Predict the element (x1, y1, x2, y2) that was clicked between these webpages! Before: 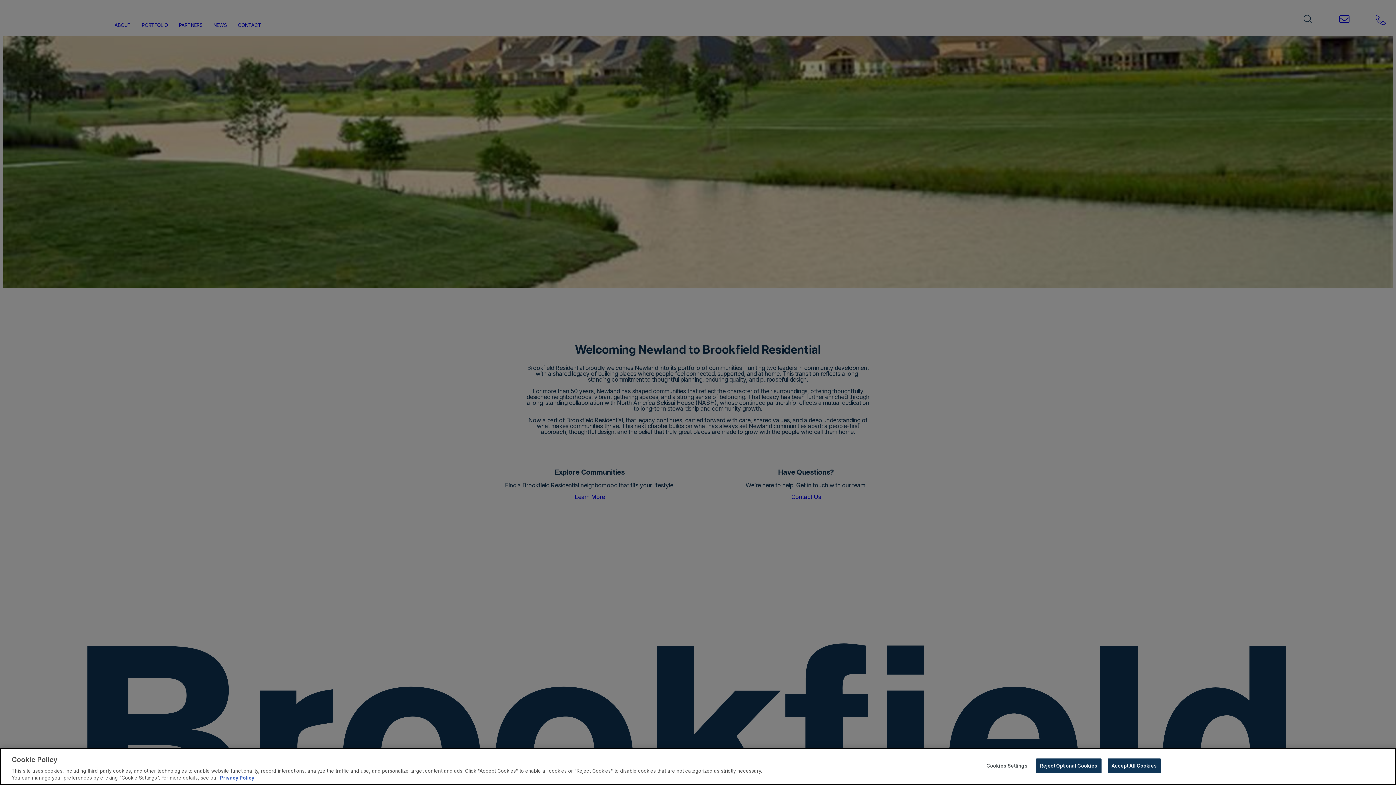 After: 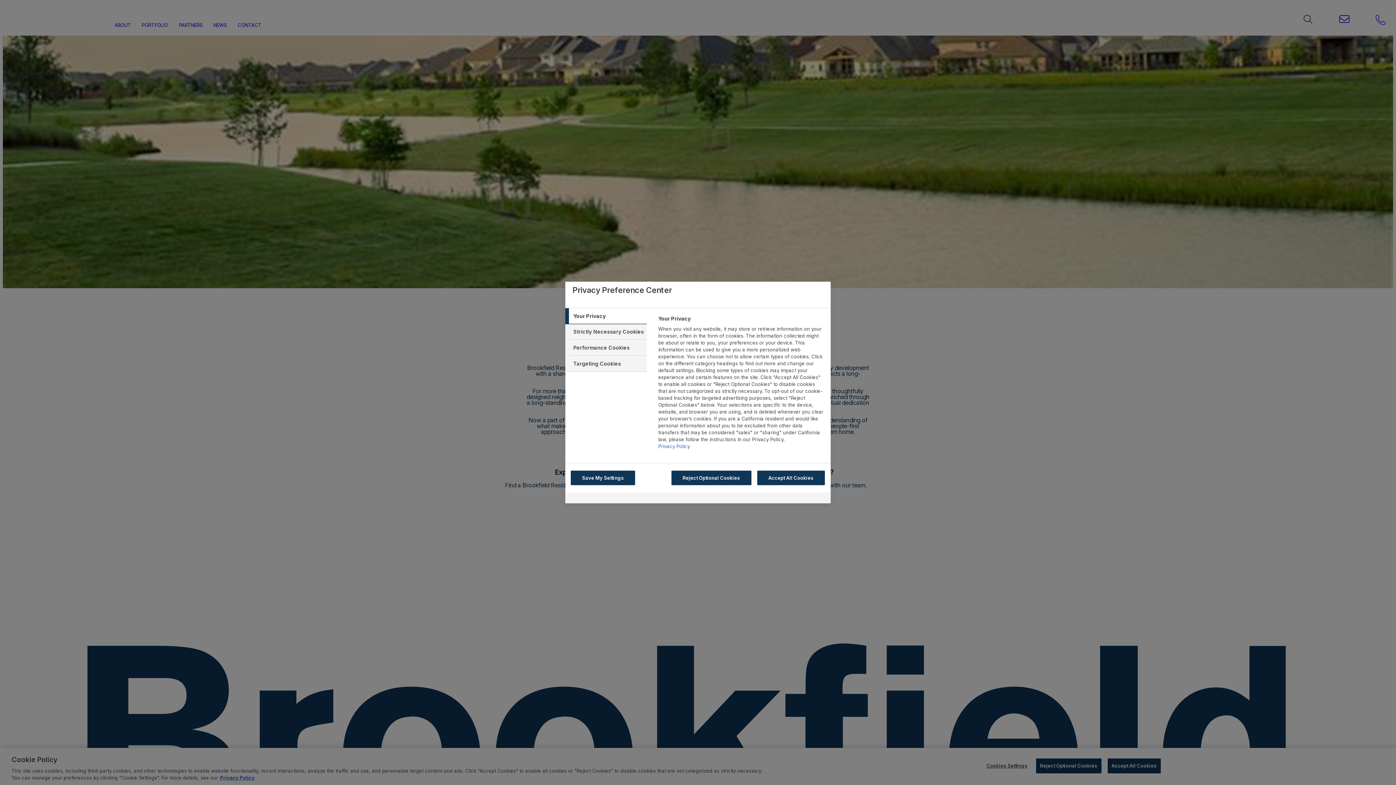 Action: label: Cookies Settings bbox: (984, 759, 1030, 773)